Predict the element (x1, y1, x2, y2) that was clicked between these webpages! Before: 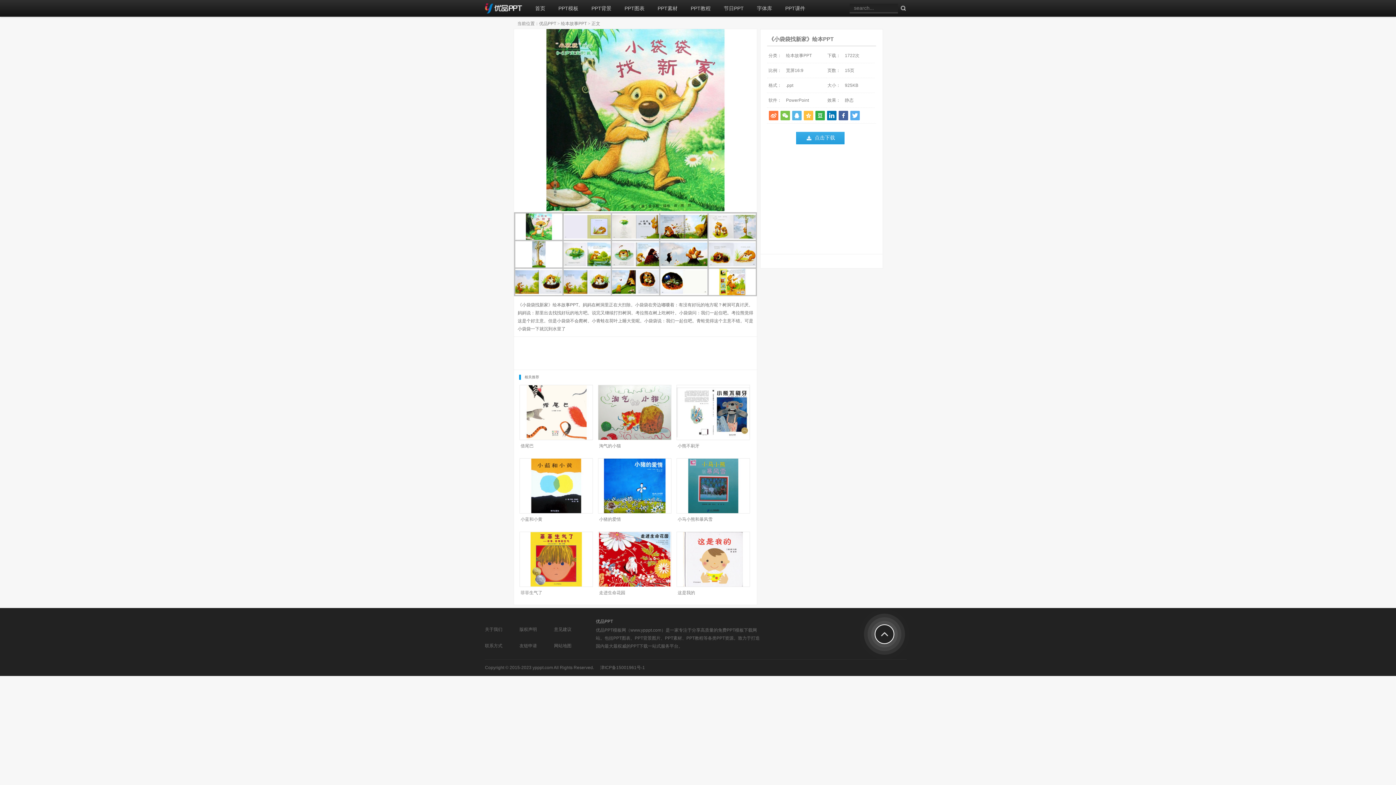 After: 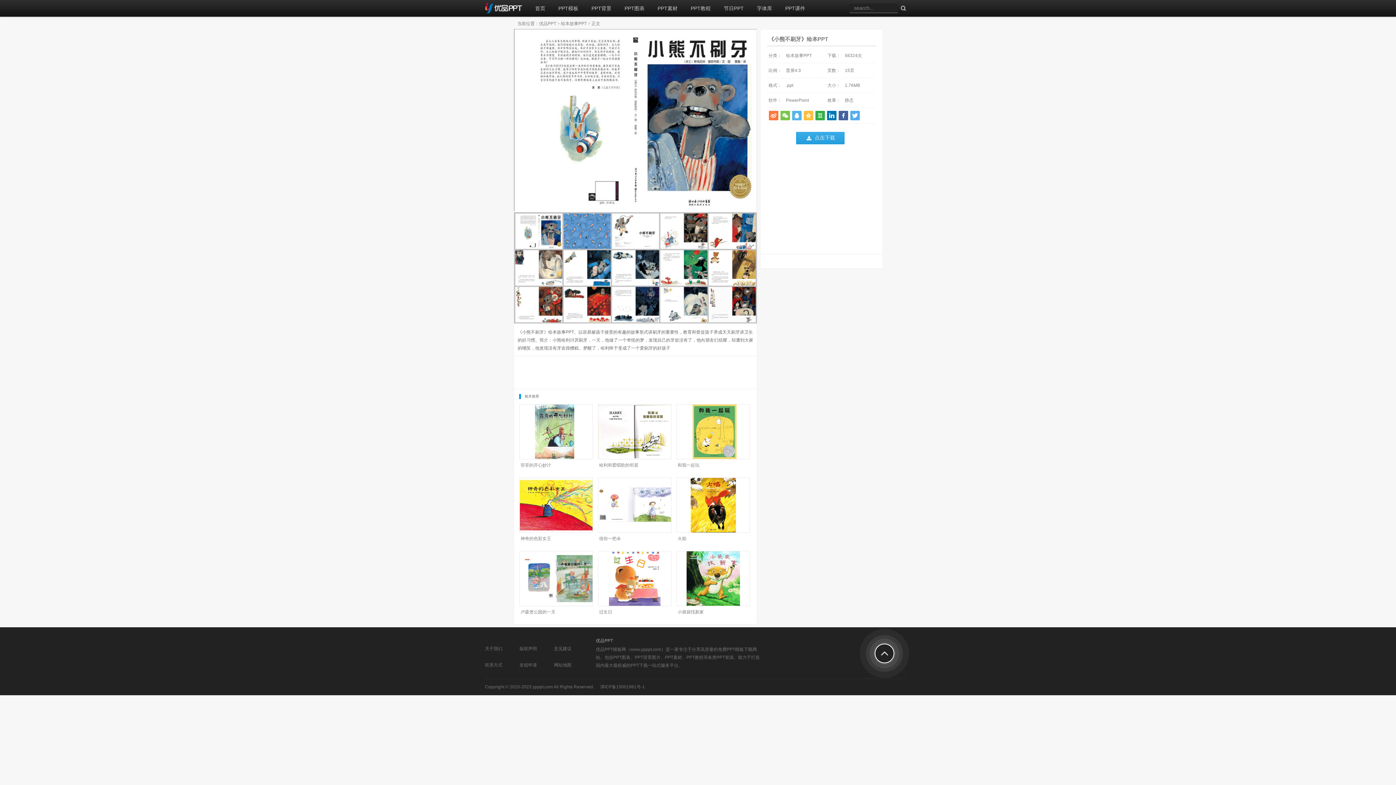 Action: bbox: (676, 385, 749, 440)